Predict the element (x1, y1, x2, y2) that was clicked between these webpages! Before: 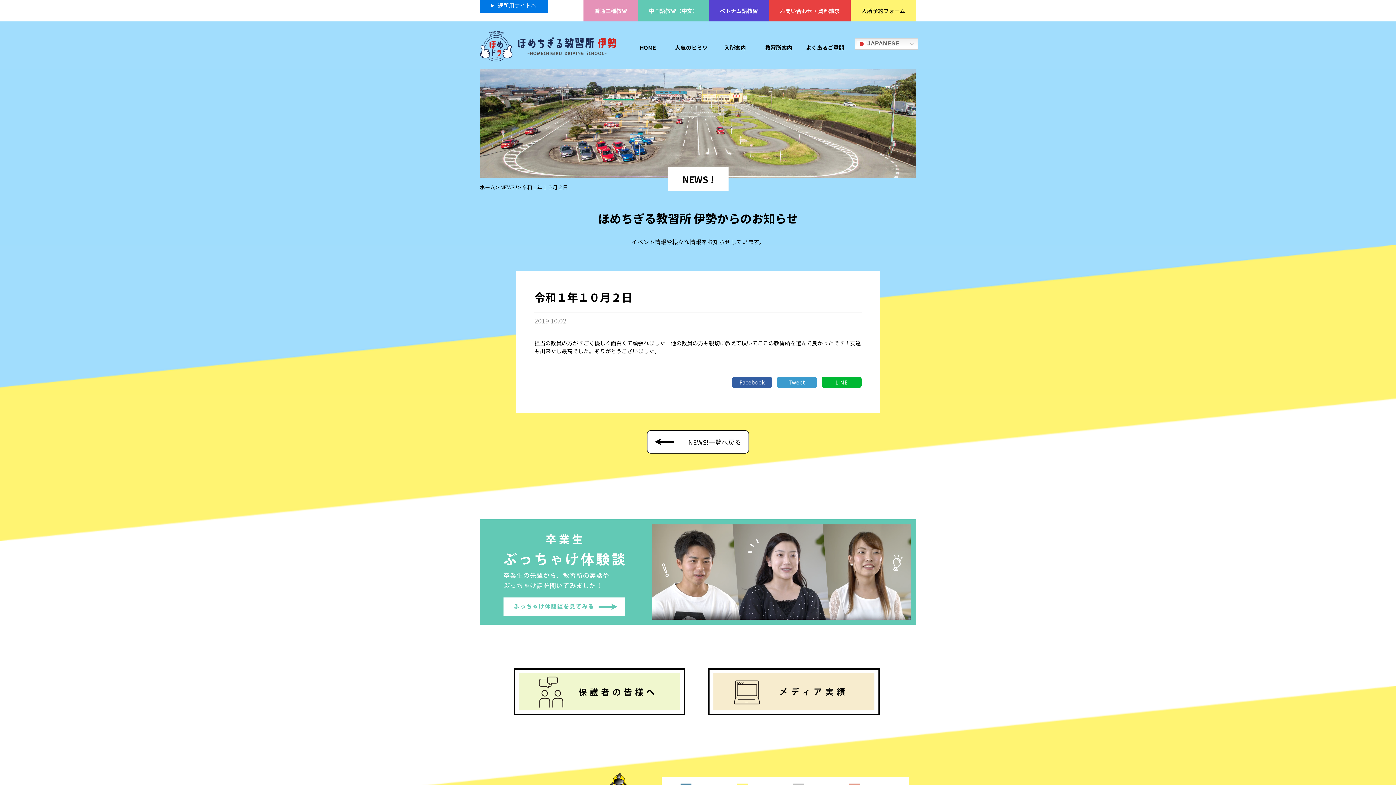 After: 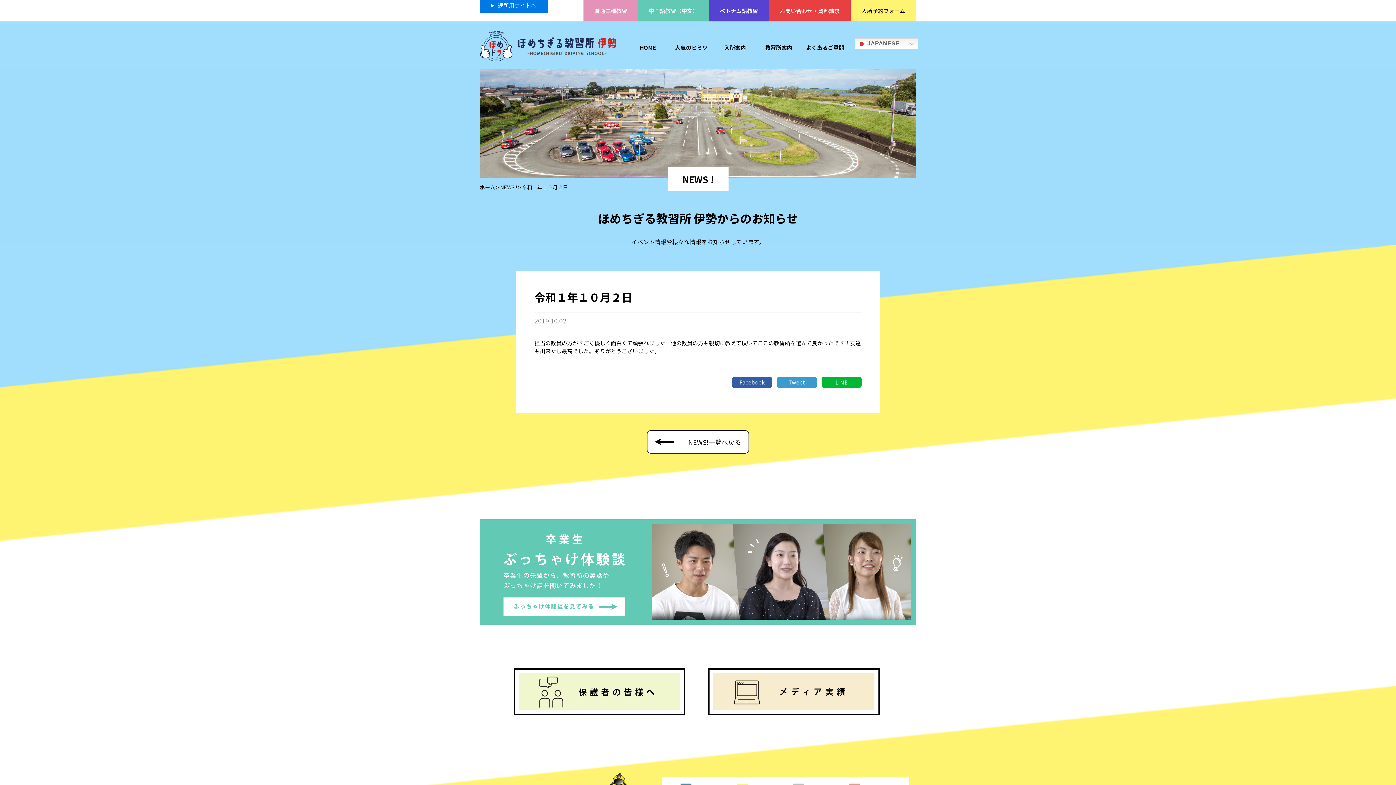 Action: label: 令和１年１０月２日 bbox: (534, 288, 632, 304)